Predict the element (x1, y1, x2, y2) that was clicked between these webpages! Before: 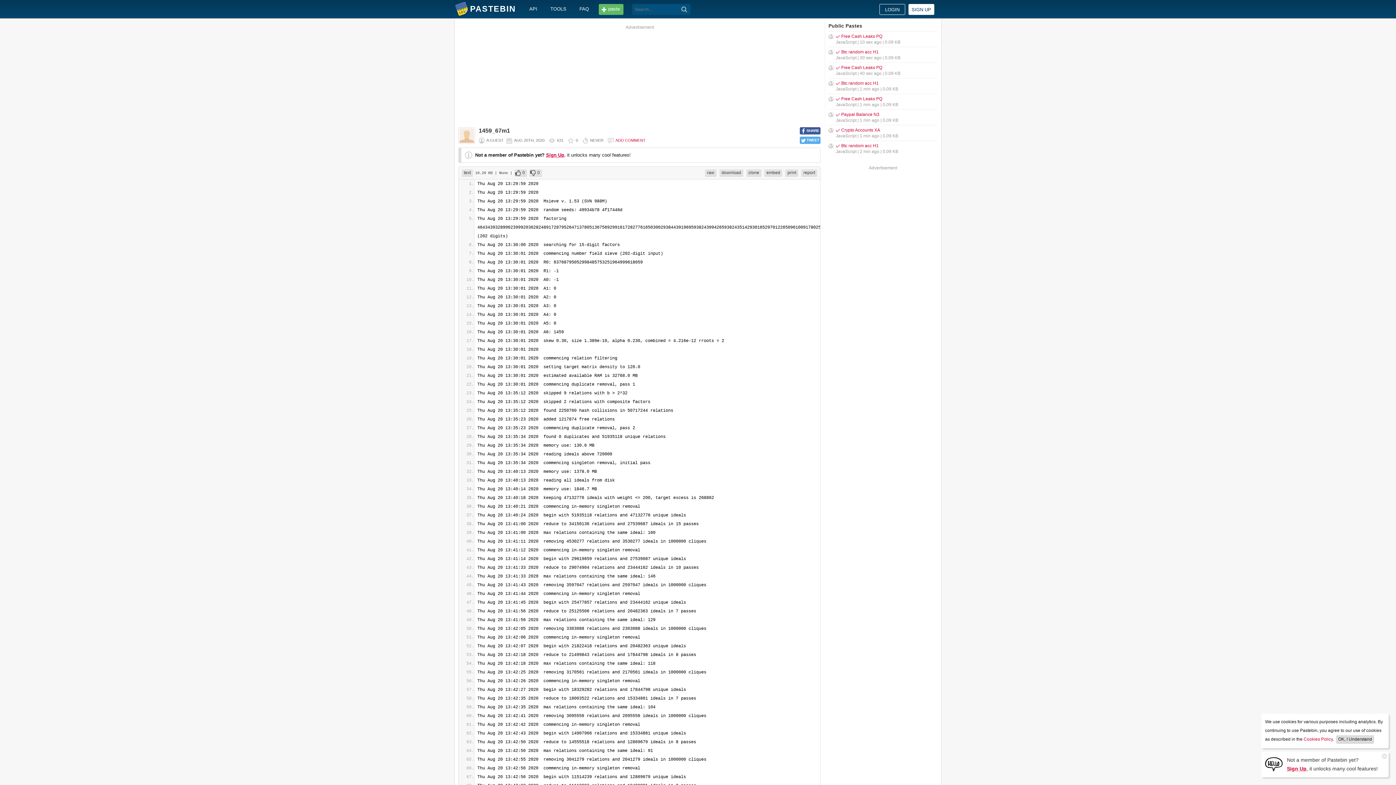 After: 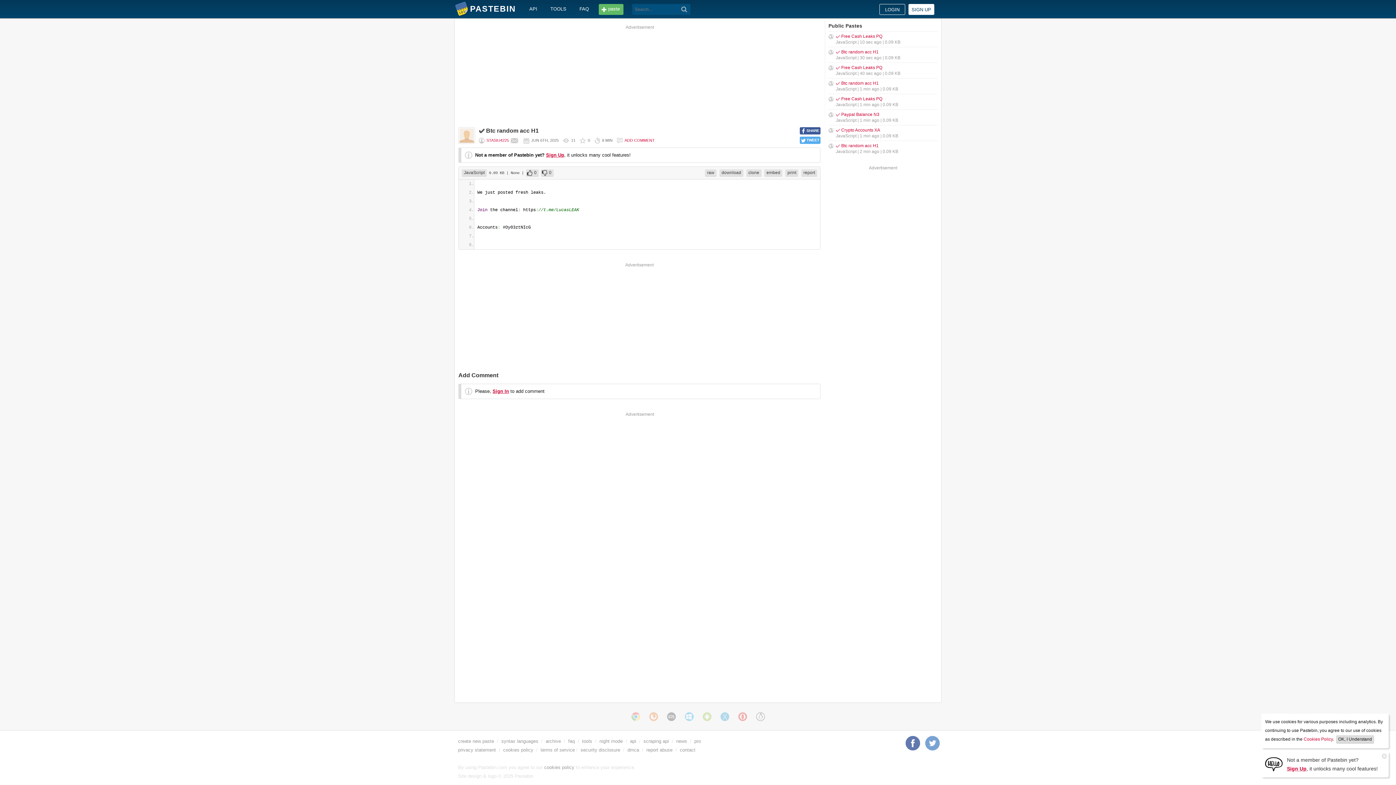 Action: label: ✅ Btc random acc H1 bbox: (836, 80, 878, 85)